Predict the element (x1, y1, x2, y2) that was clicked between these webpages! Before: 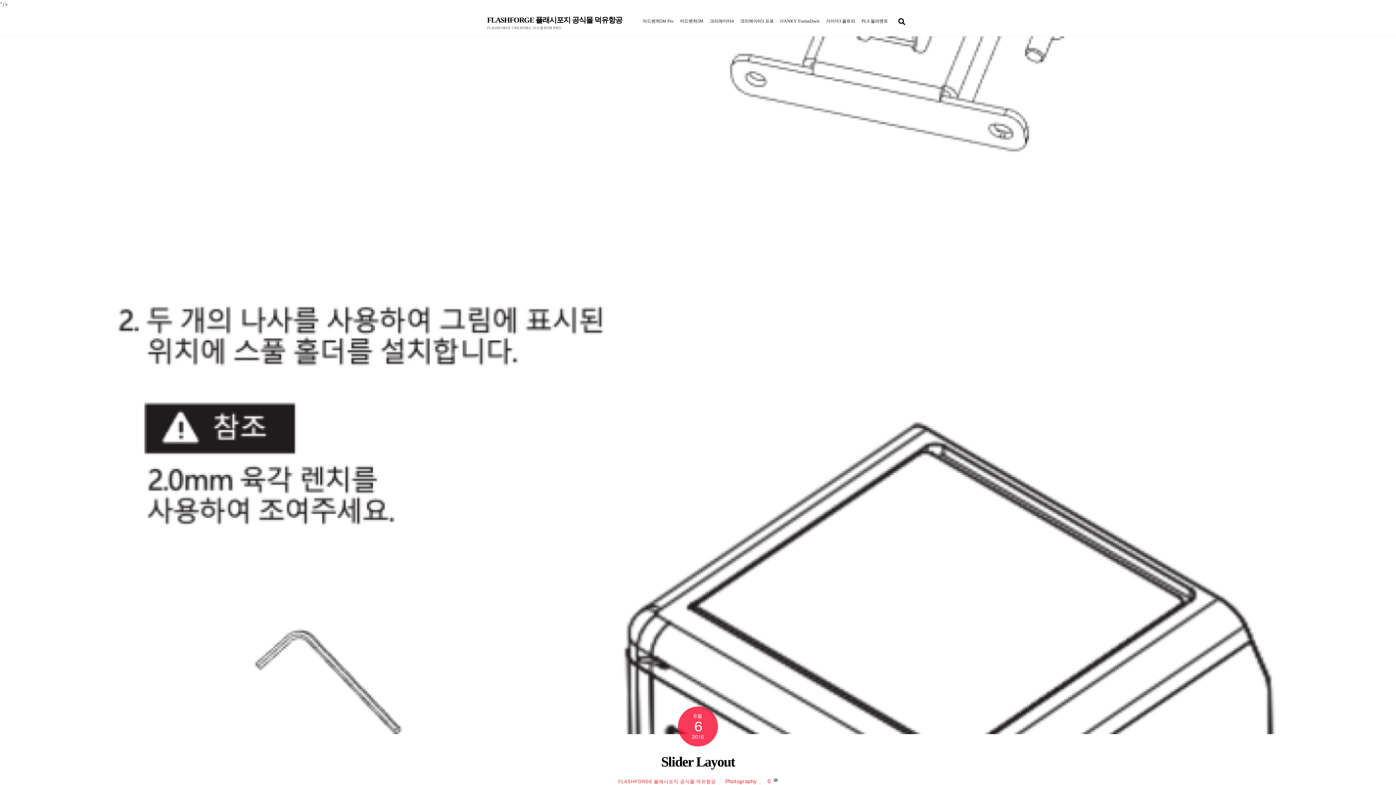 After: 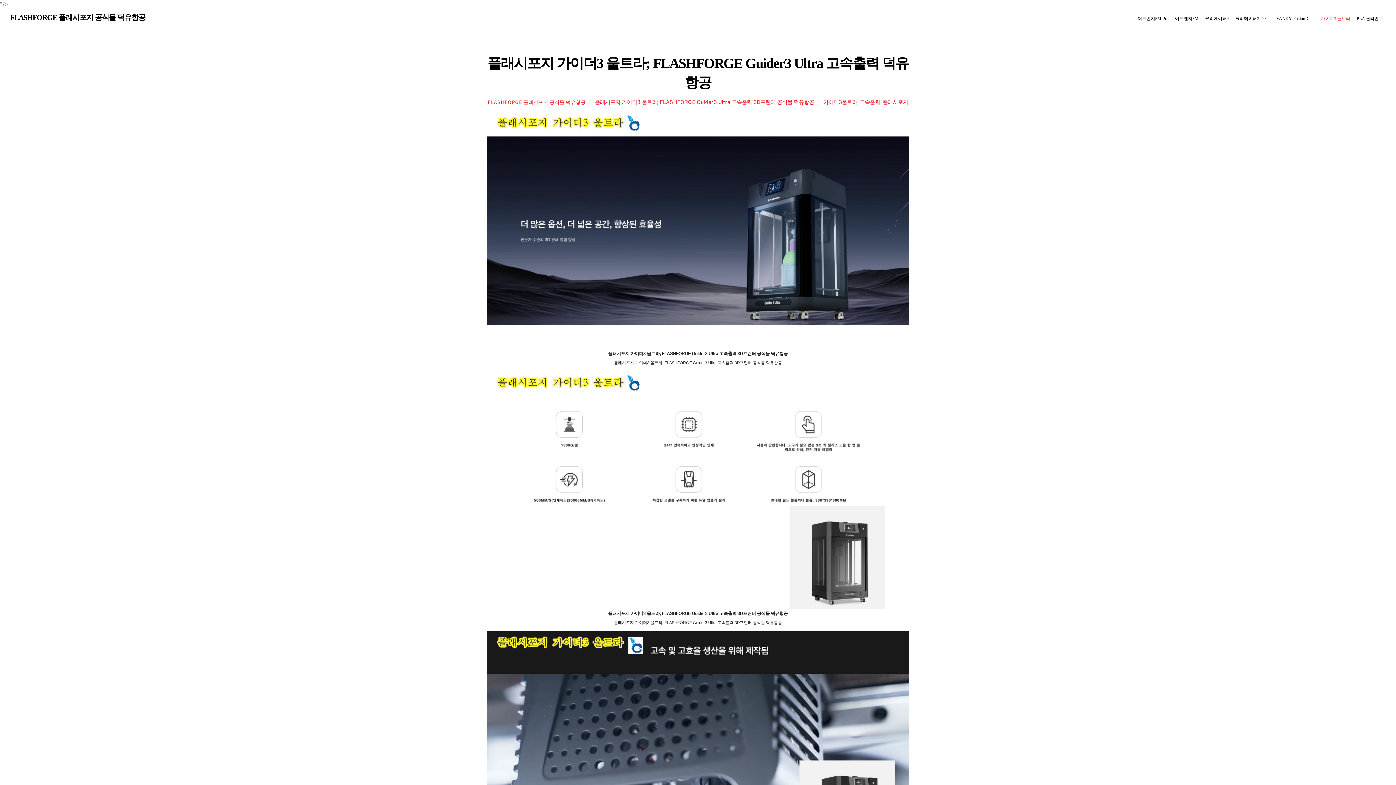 Action: label: 가이더3 울트라 bbox: (823, 13, 858, 28)